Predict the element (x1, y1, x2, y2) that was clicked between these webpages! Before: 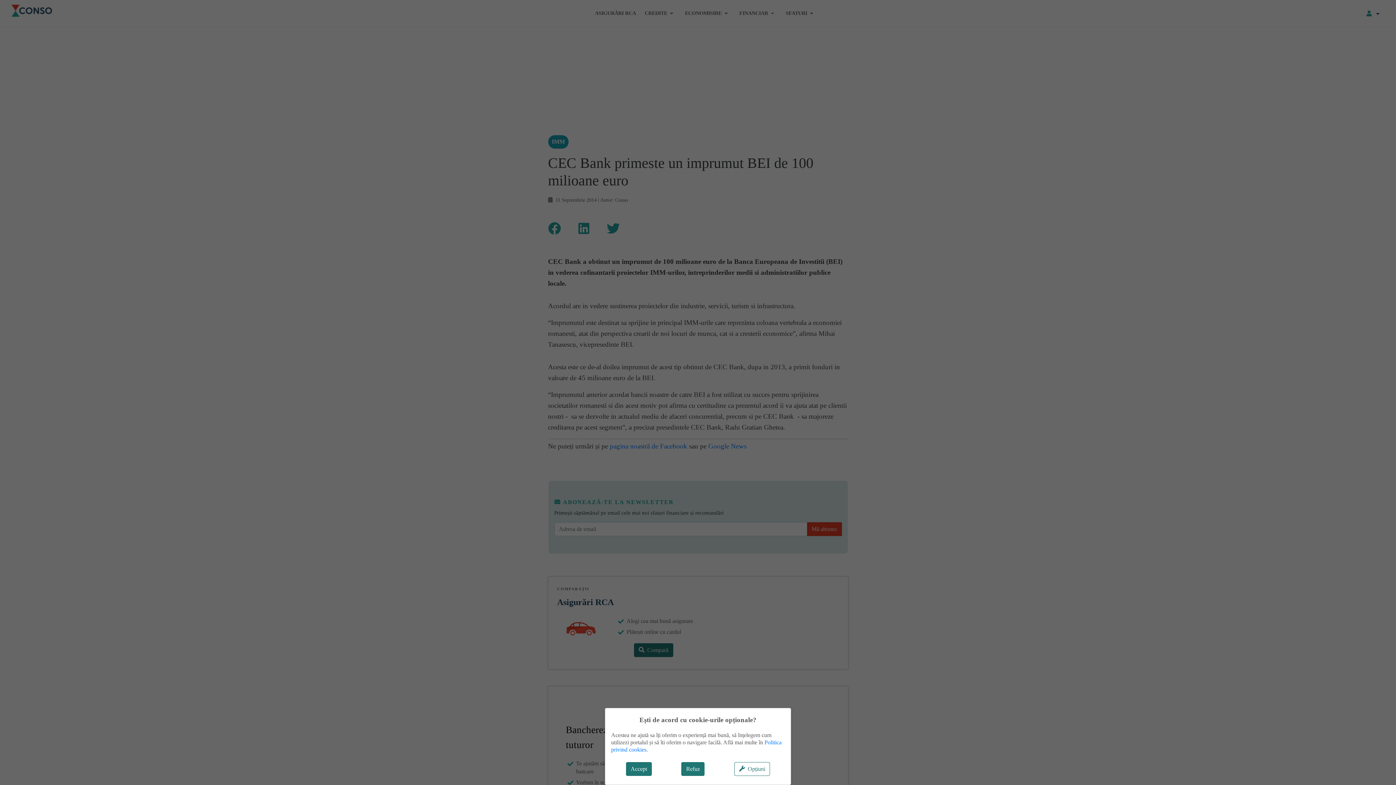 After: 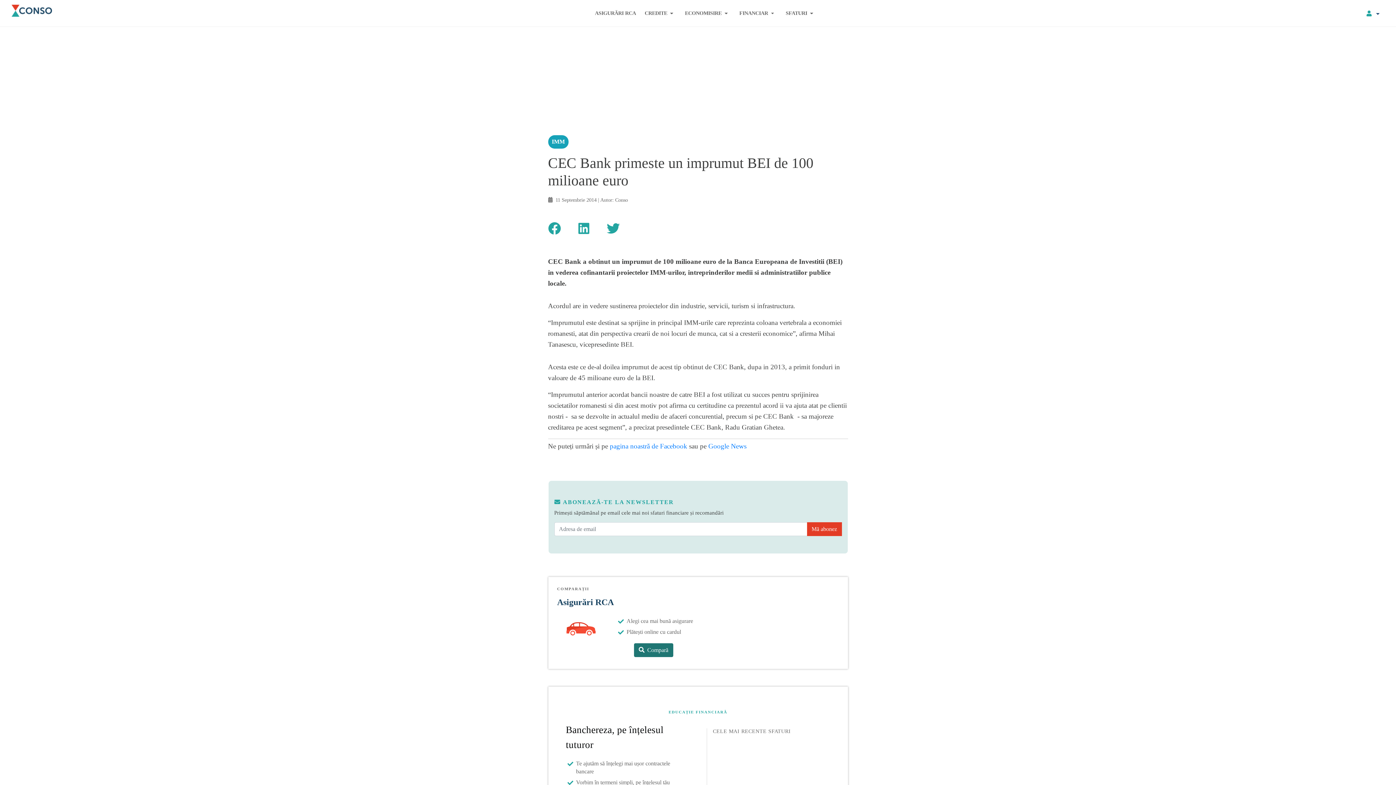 Action: bbox: (681, 762, 704, 776) label: Refuz